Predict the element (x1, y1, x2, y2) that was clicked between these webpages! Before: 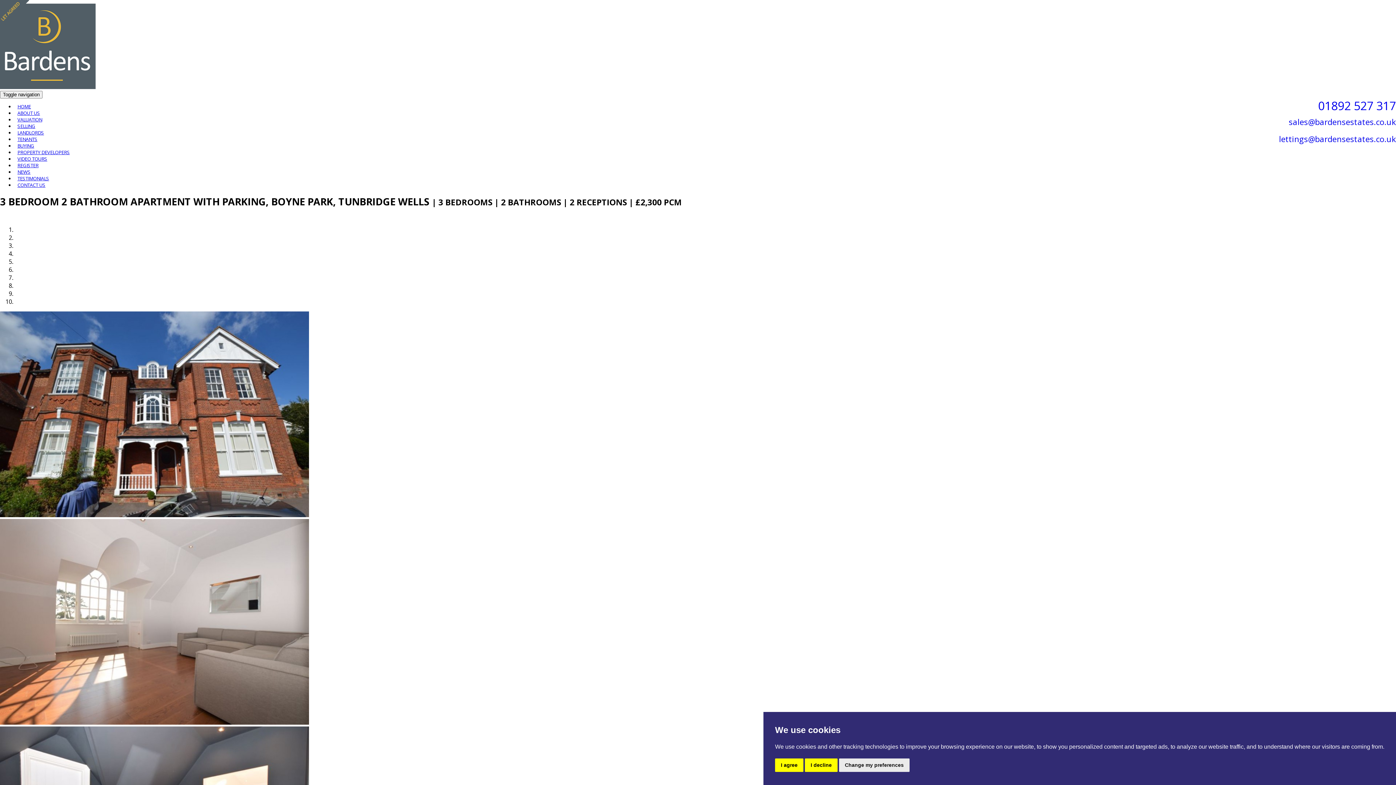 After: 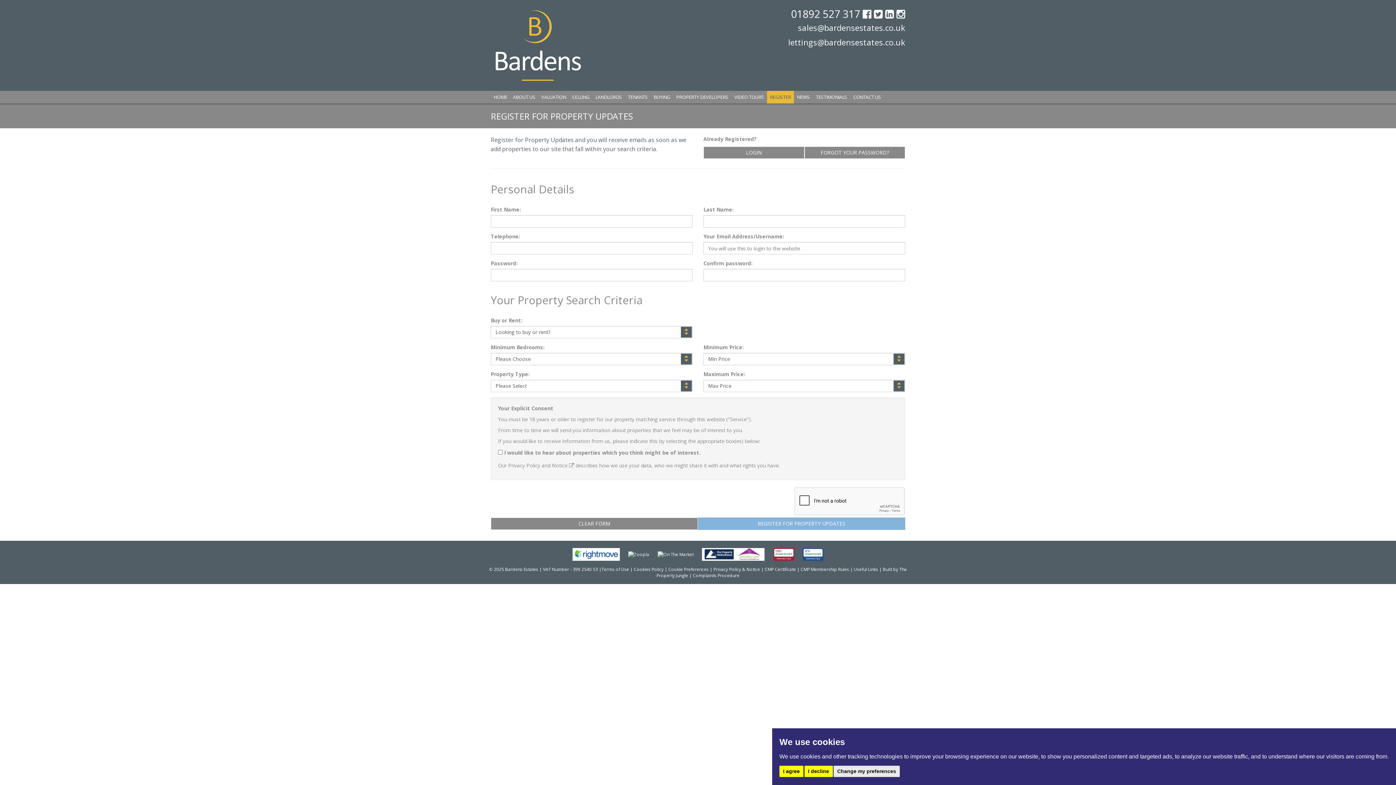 Action: bbox: (14, 162, 41, 168) label: REGISTER